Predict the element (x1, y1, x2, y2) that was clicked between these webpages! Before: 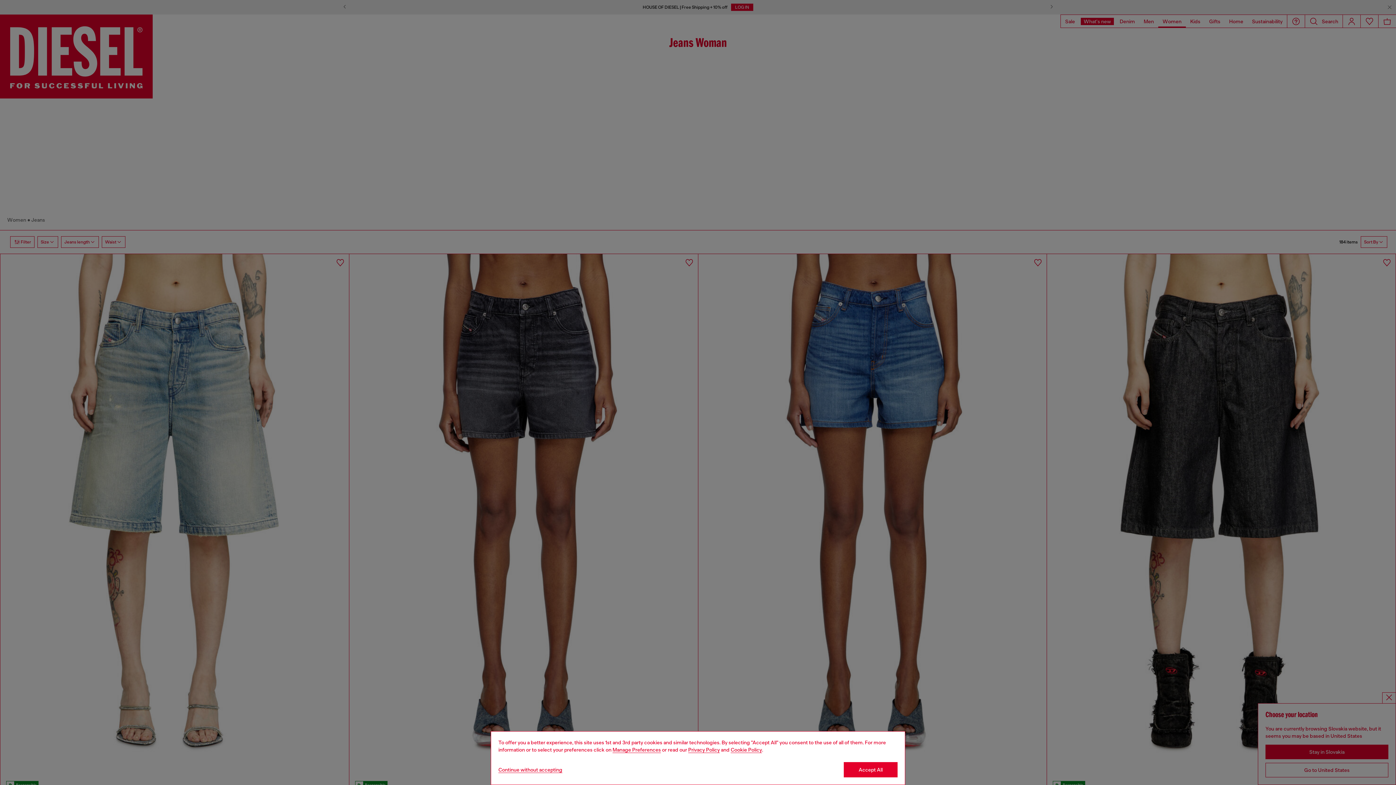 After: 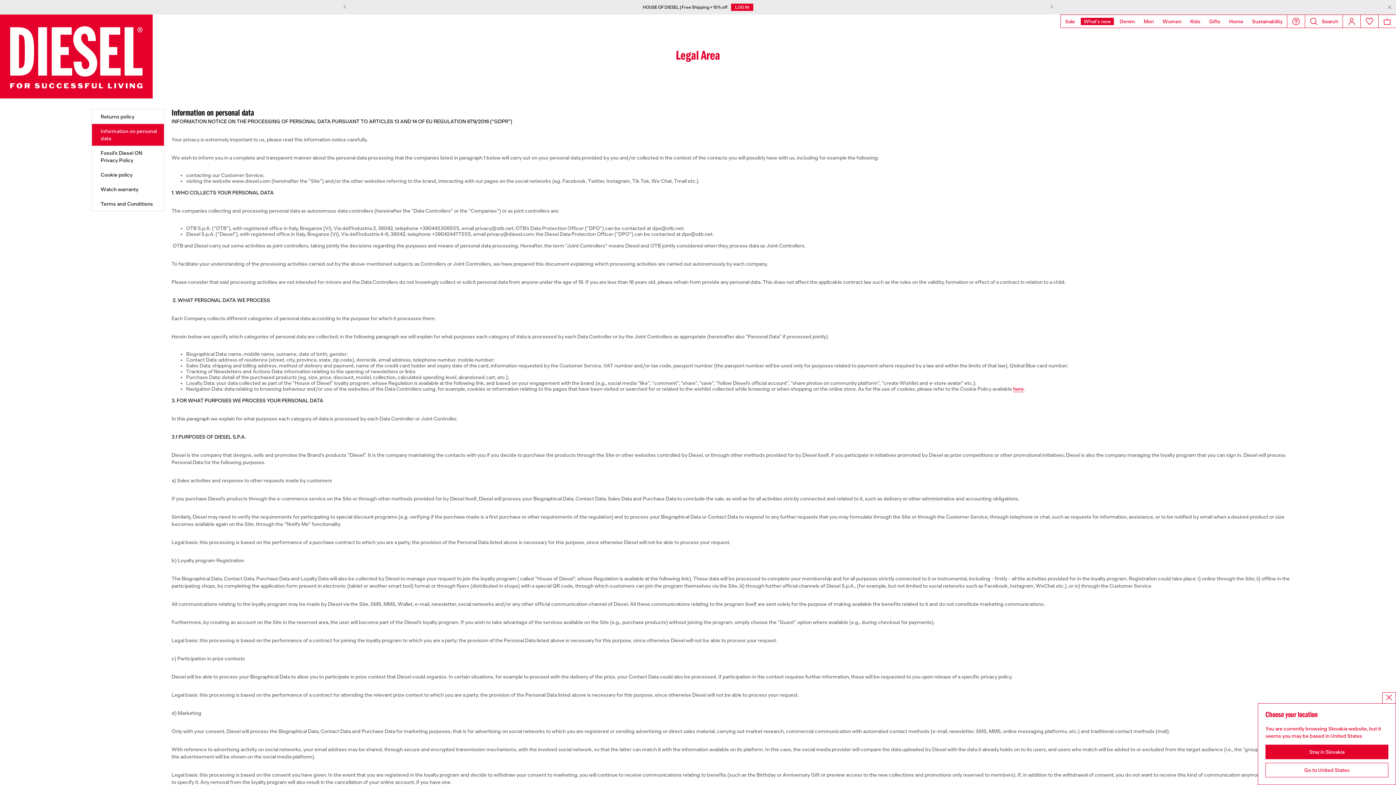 Action: bbox: (688, 747, 720, 753) label: privacy Policy